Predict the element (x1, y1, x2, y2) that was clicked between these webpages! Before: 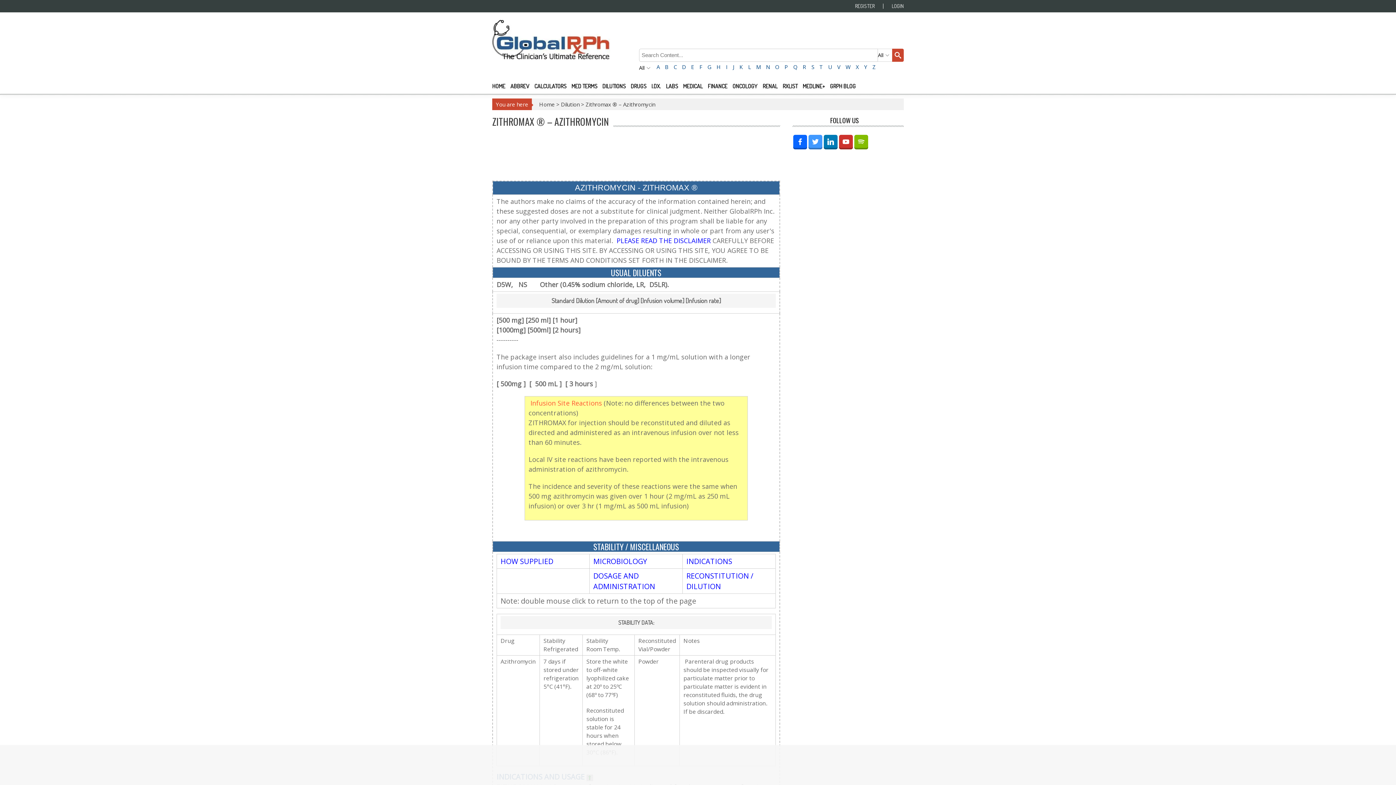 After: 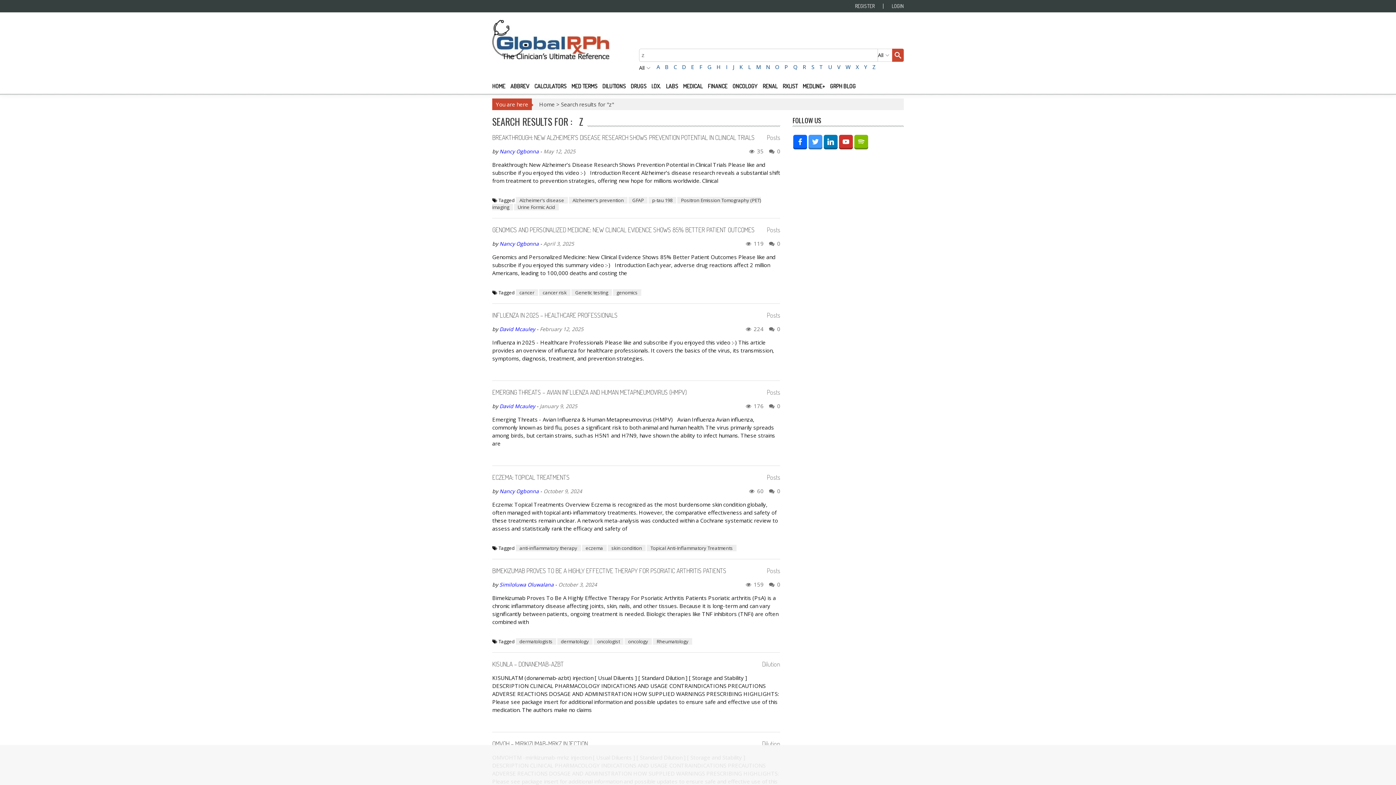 Action: label: Z bbox: (870, 62, 877, 71)